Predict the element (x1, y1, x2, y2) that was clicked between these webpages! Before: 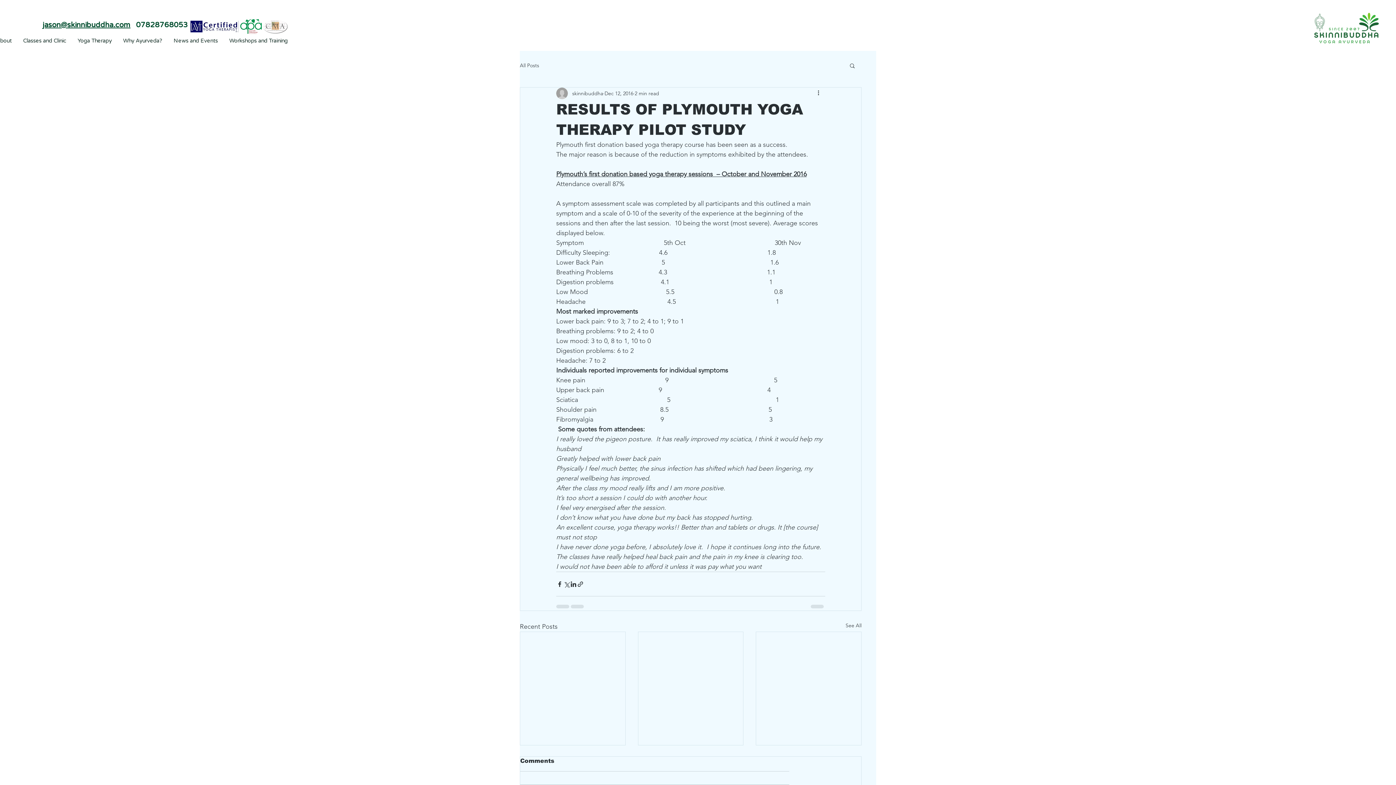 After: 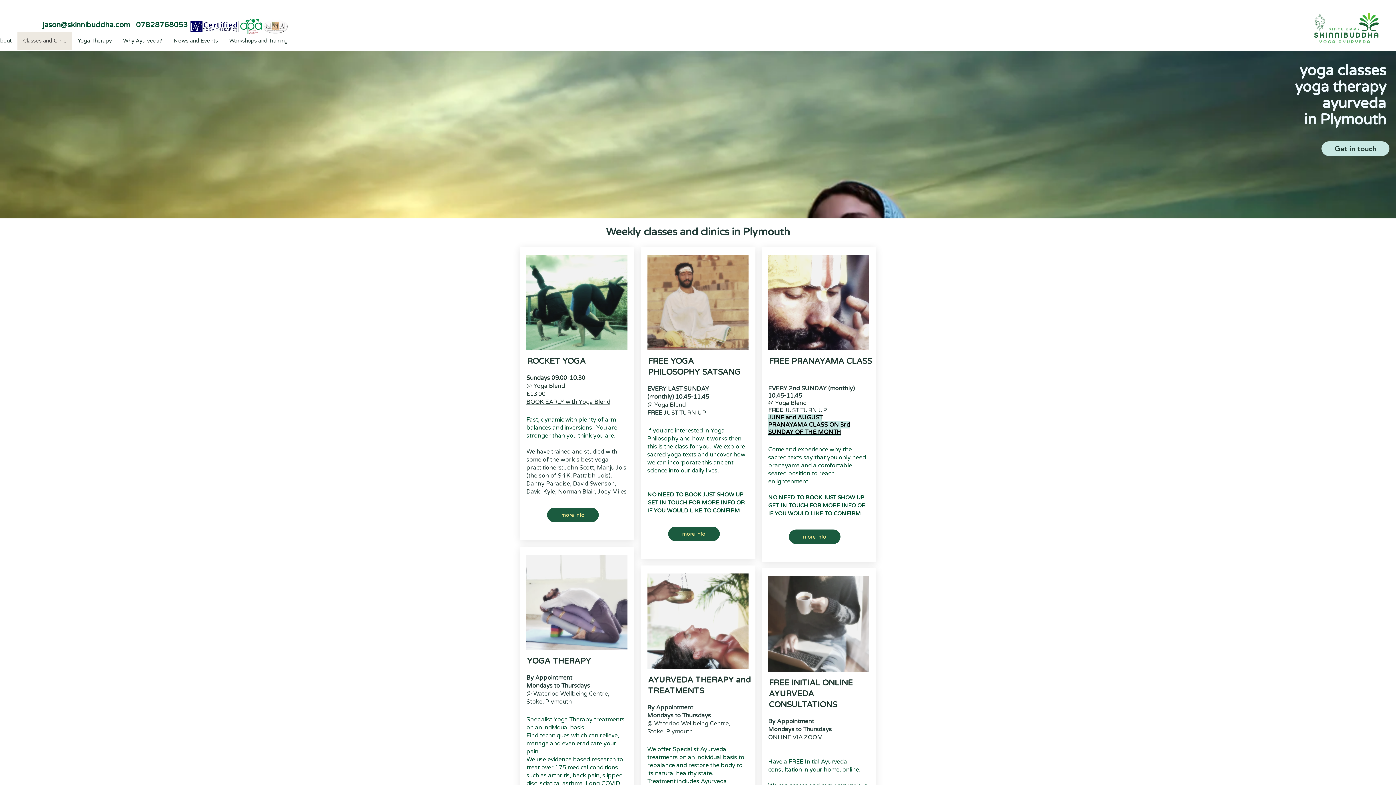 Action: bbox: (1296, 0, 1394, 58)